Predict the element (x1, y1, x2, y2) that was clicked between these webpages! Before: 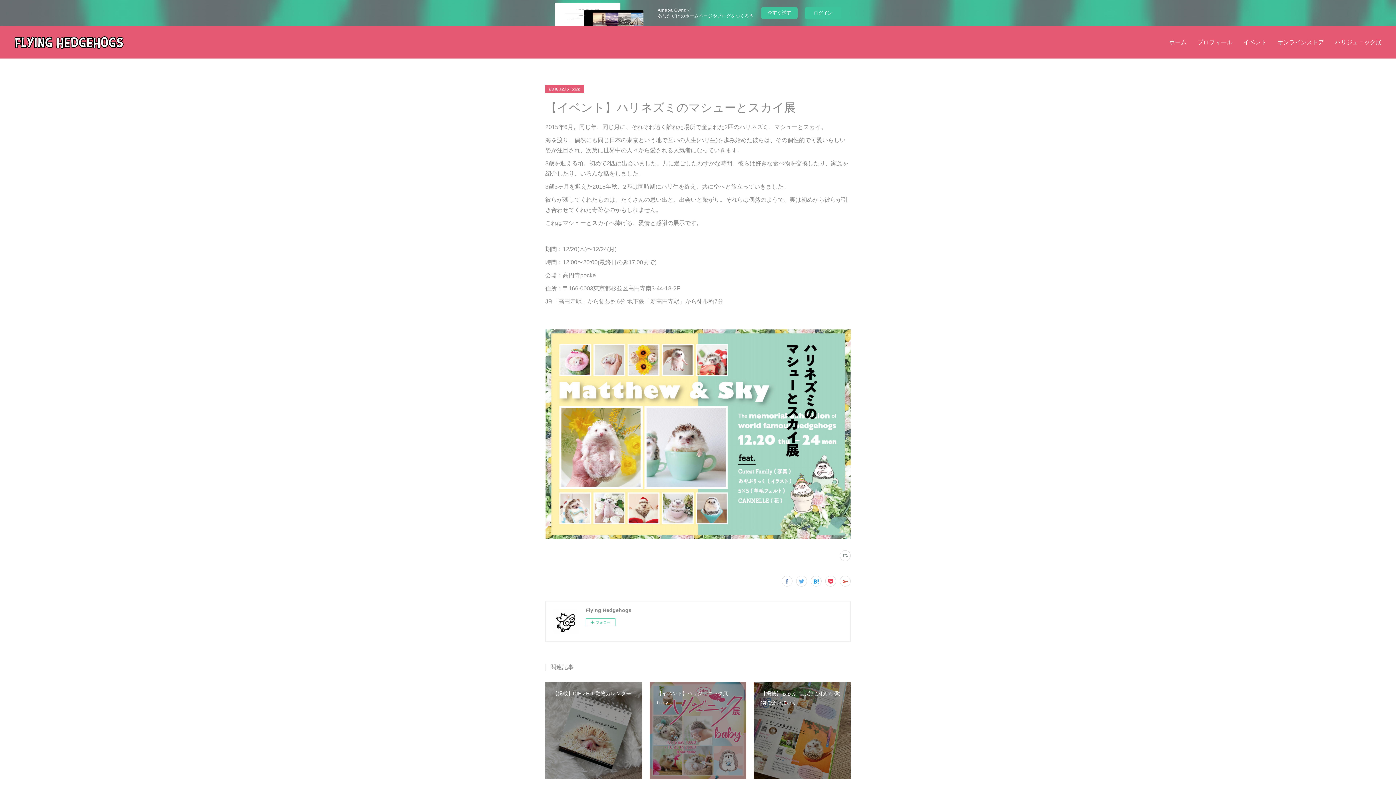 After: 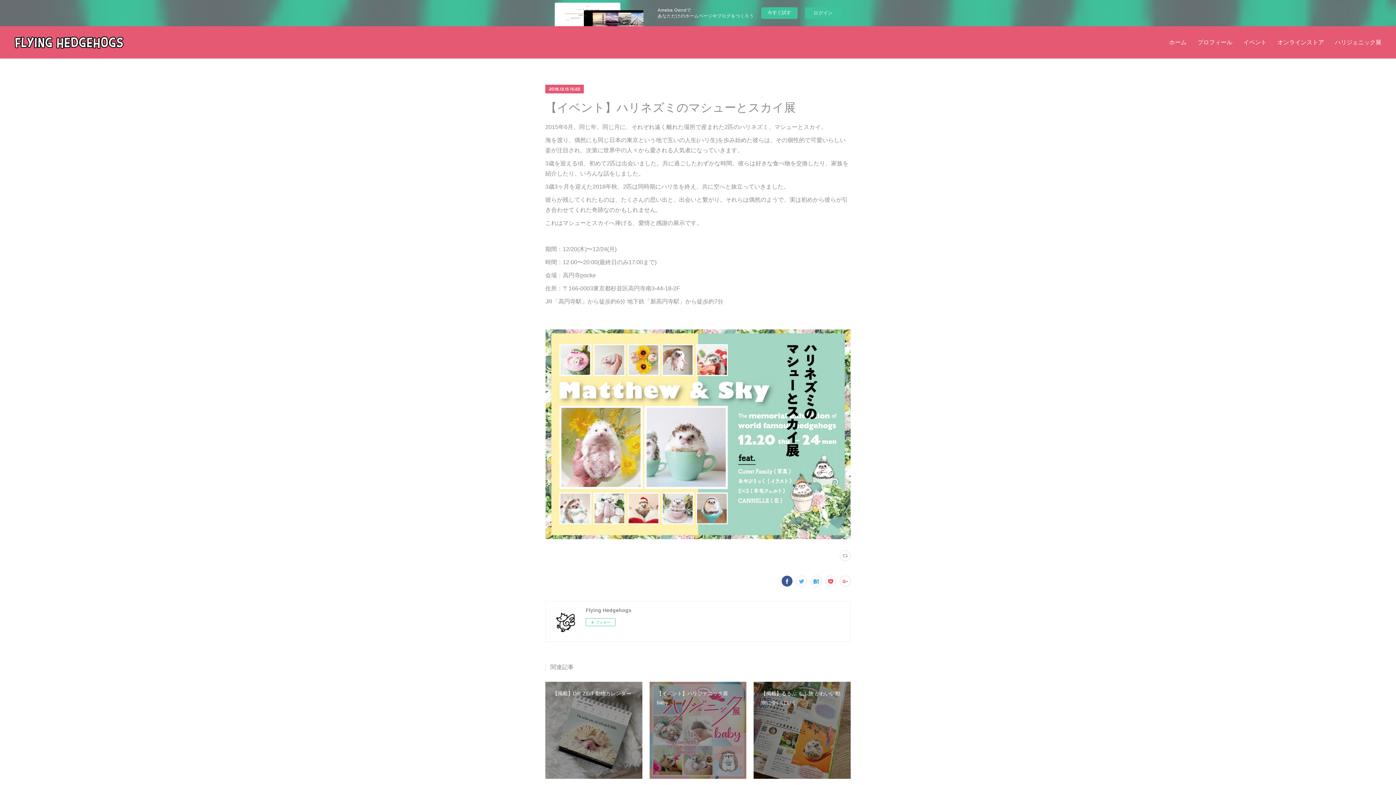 Action: bbox: (781, 576, 792, 586)